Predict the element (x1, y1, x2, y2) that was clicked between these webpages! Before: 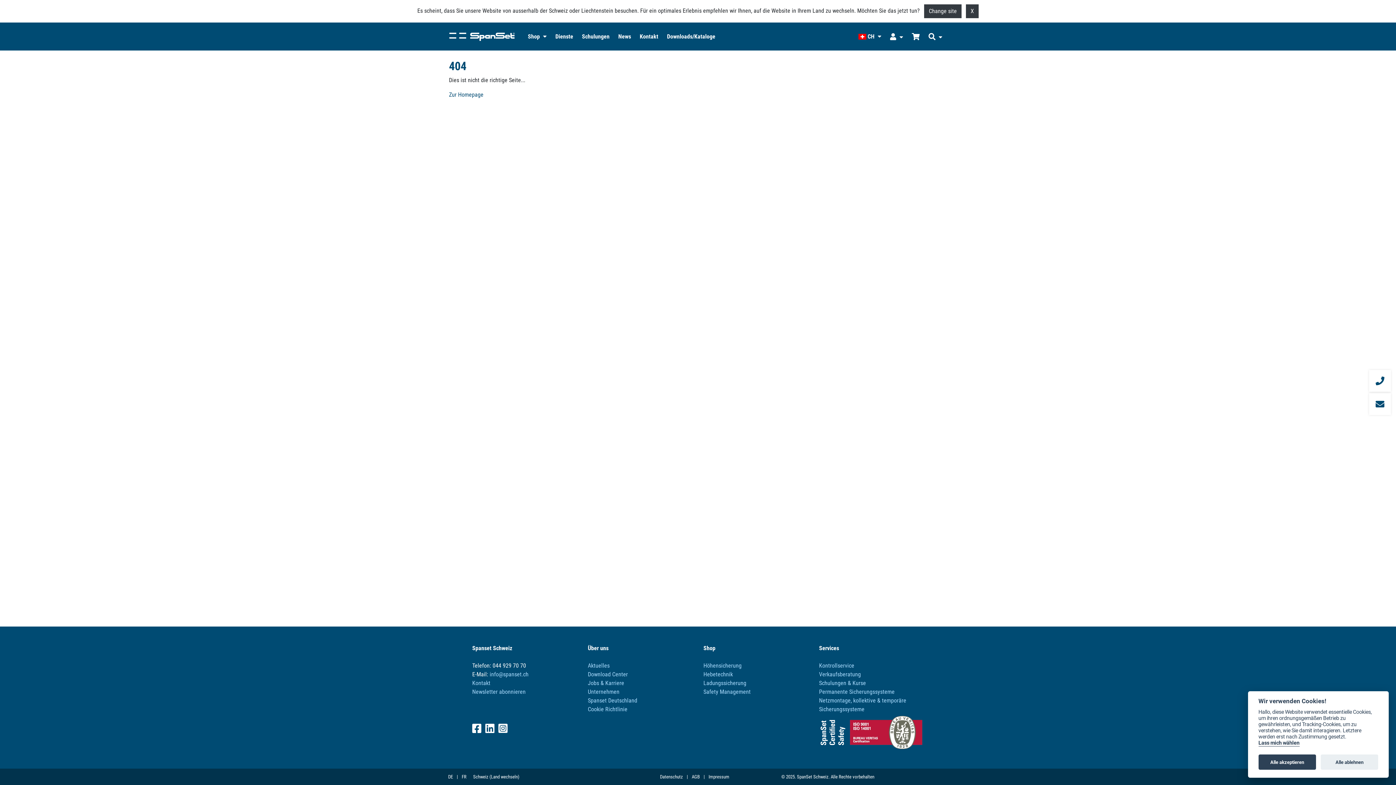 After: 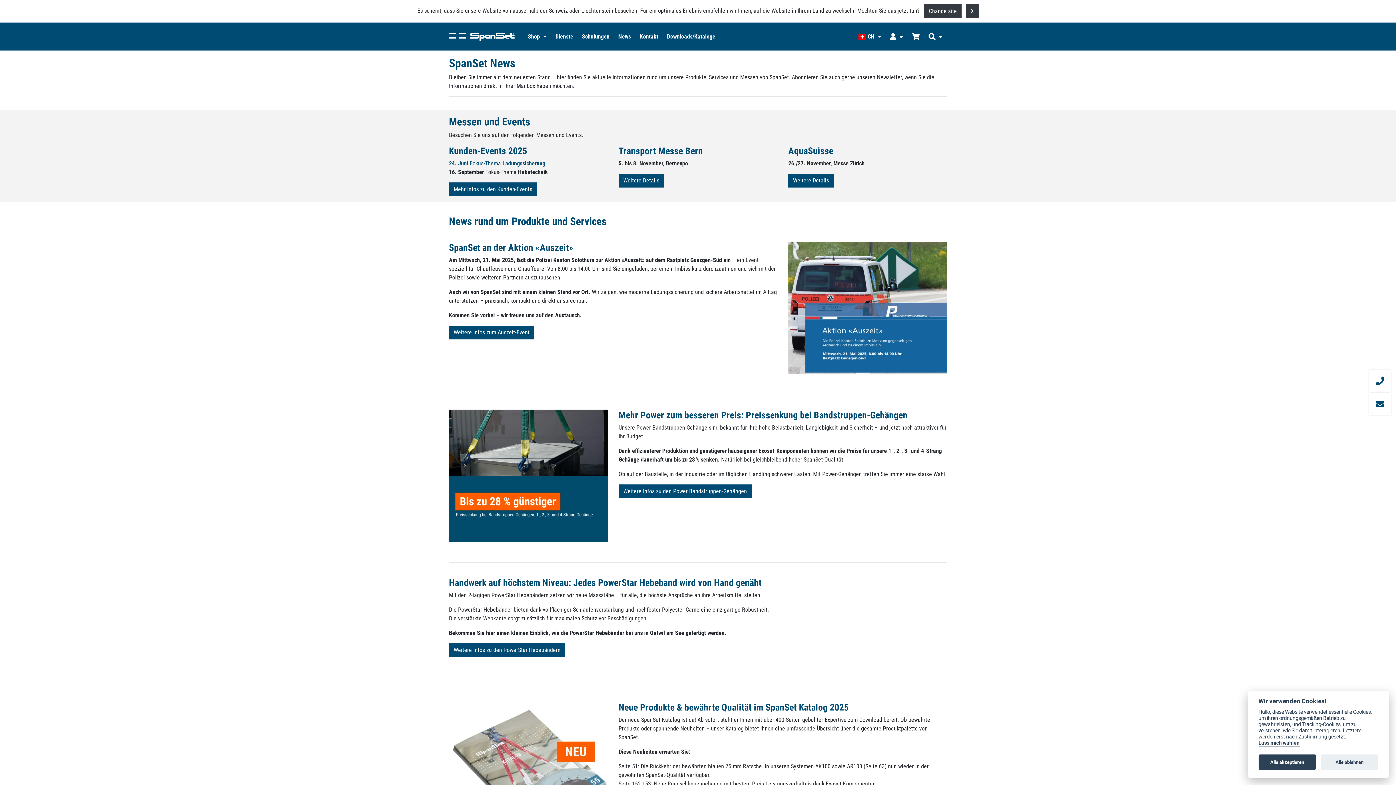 Action: bbox: (588, 662, 609, 669) label: Aktuelles